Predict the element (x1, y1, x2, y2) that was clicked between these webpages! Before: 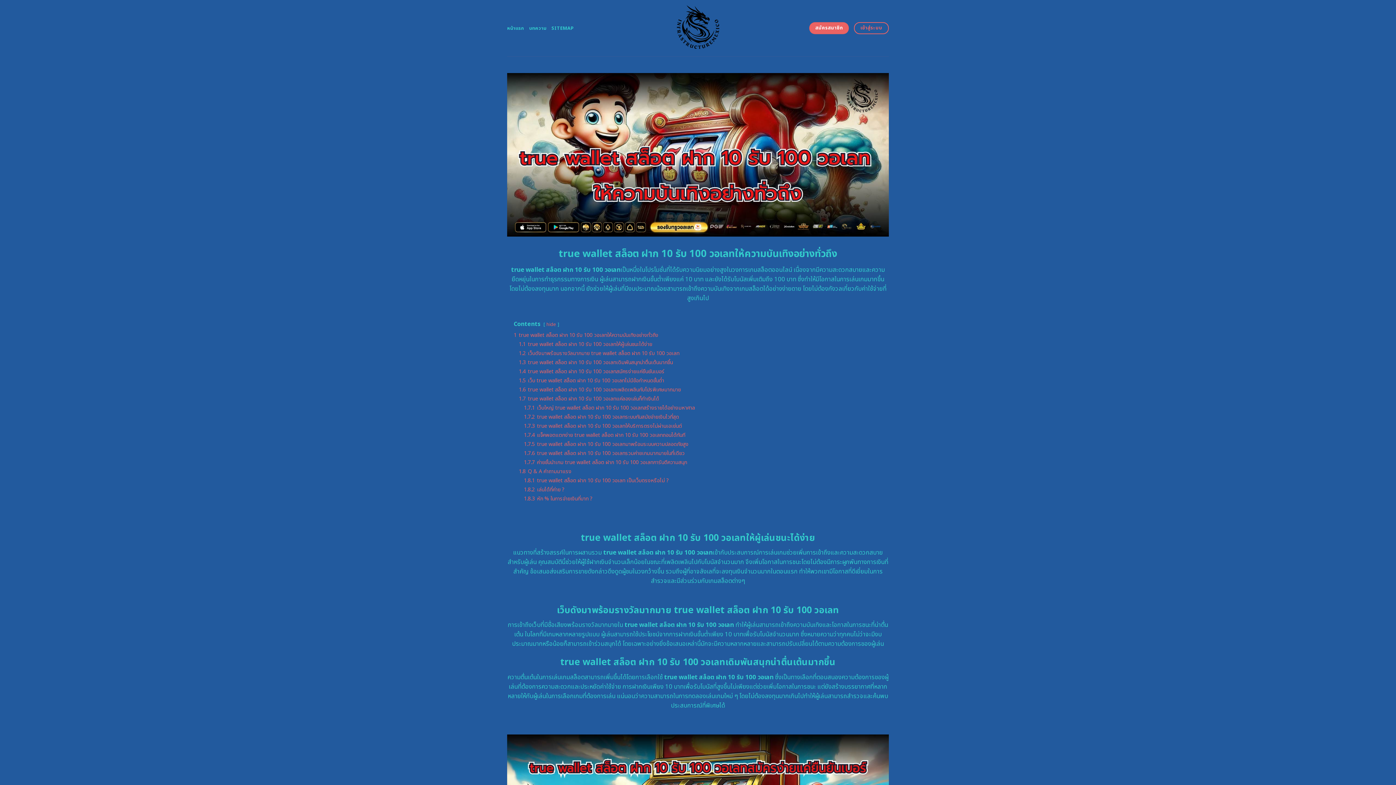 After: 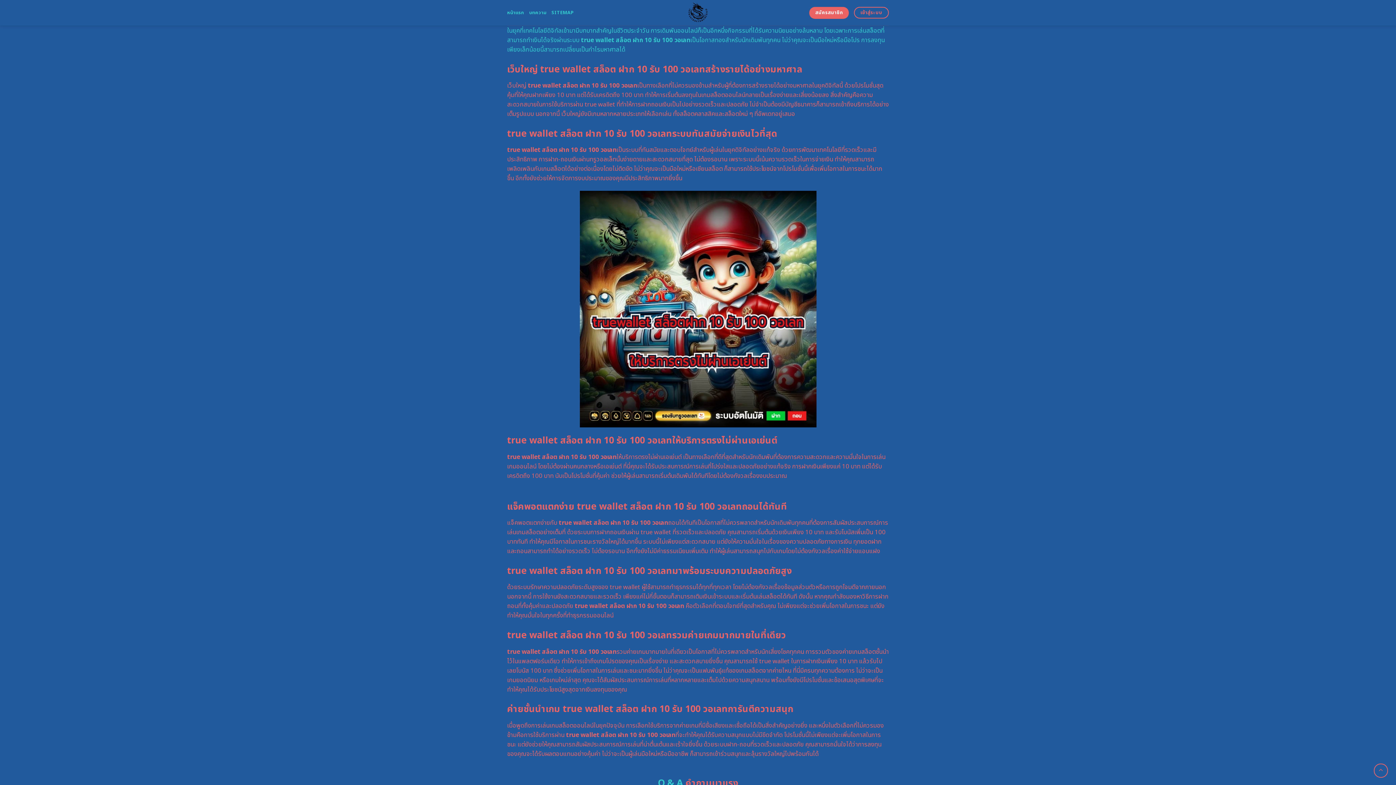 Action: bbox: (518, 395, 659, 402) label: 1.7 true wallet สล็อต ฝาก 10 รับ 100 วอเลทแค่ลองเล่นก็ทำเงินได้